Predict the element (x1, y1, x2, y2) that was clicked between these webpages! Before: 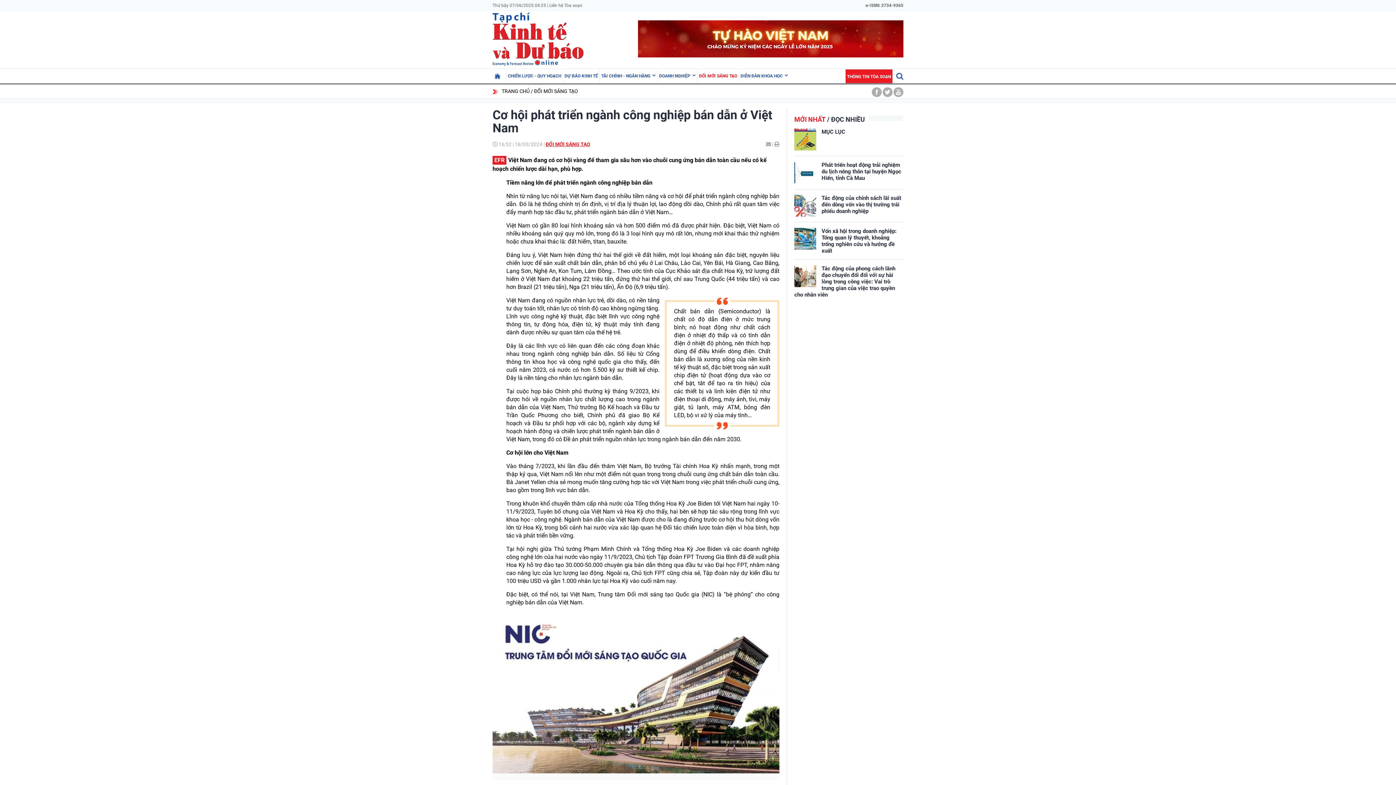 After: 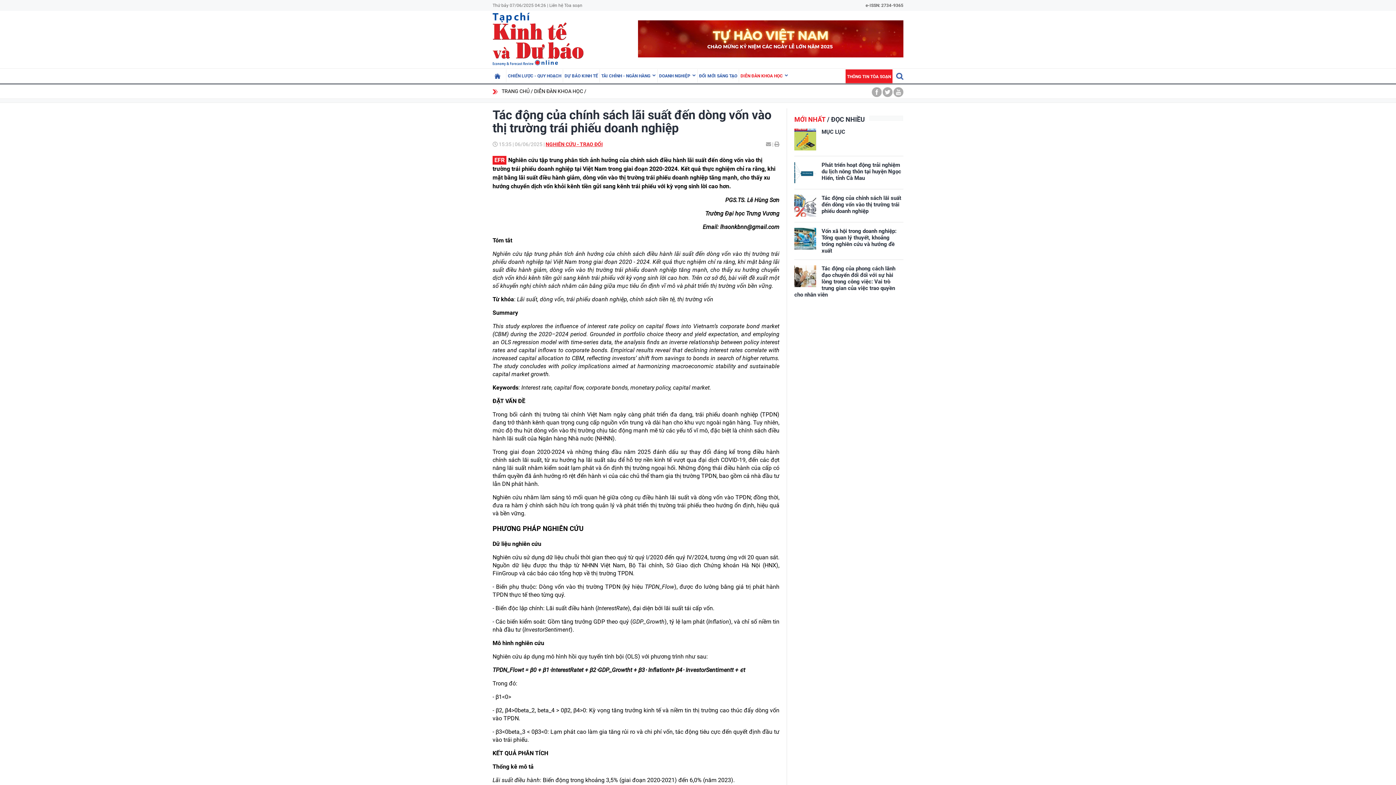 Action: bbox: (821, 194, 901, 214) label: Tác động của chính sách lãi suất đến dòng vốn vào thị trường trái phiếu doanh nghiệp